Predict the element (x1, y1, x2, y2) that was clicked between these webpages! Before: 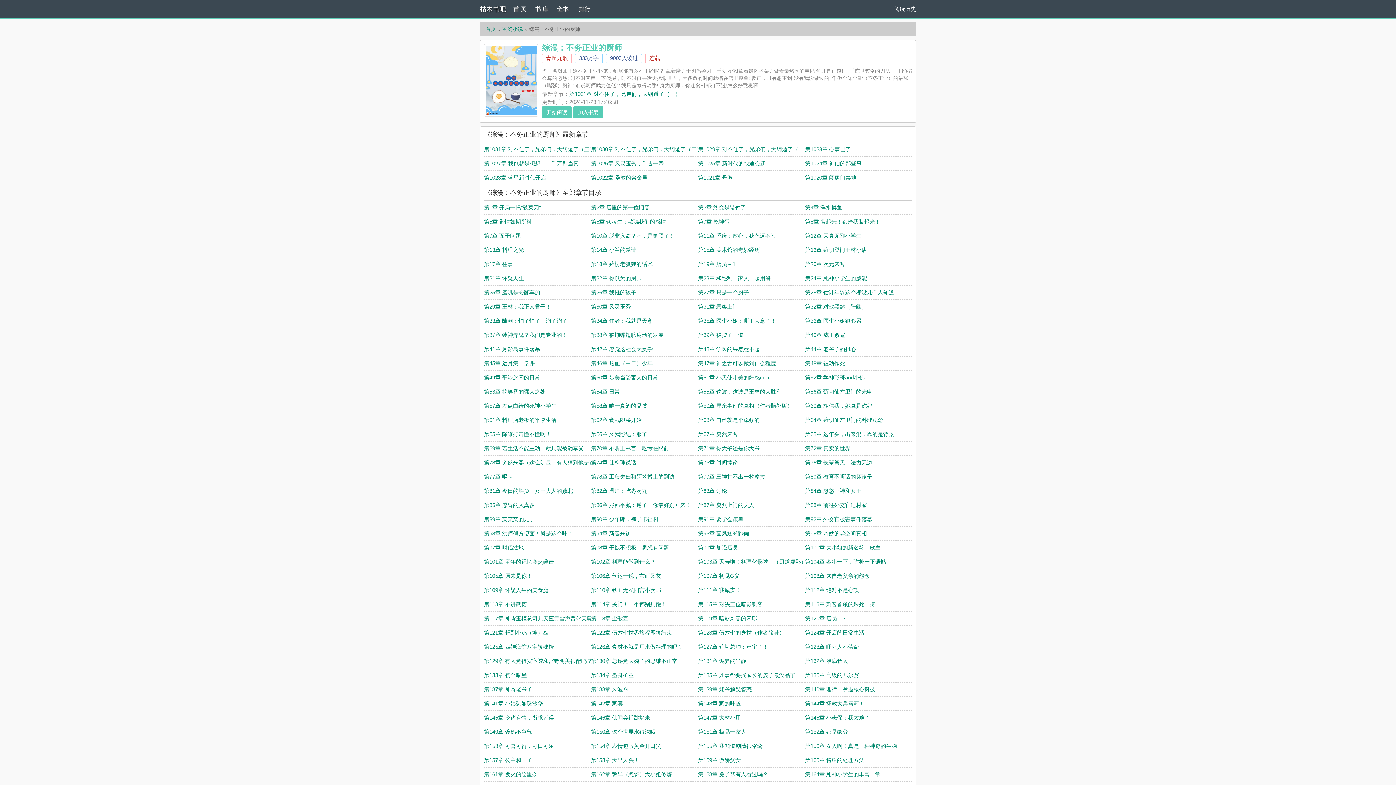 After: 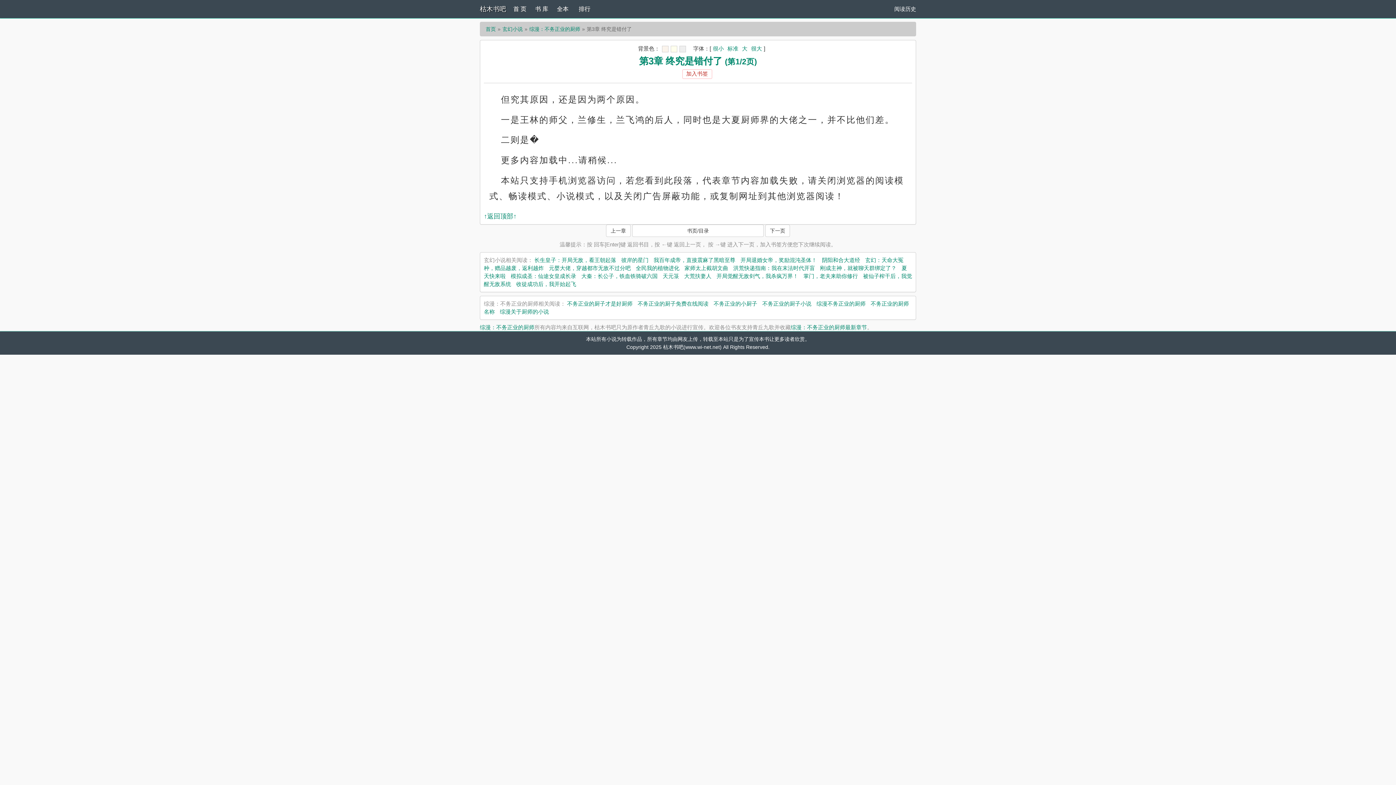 Action: bbox: (698, 204, 746, 210) label: 第3章 终究是错付了